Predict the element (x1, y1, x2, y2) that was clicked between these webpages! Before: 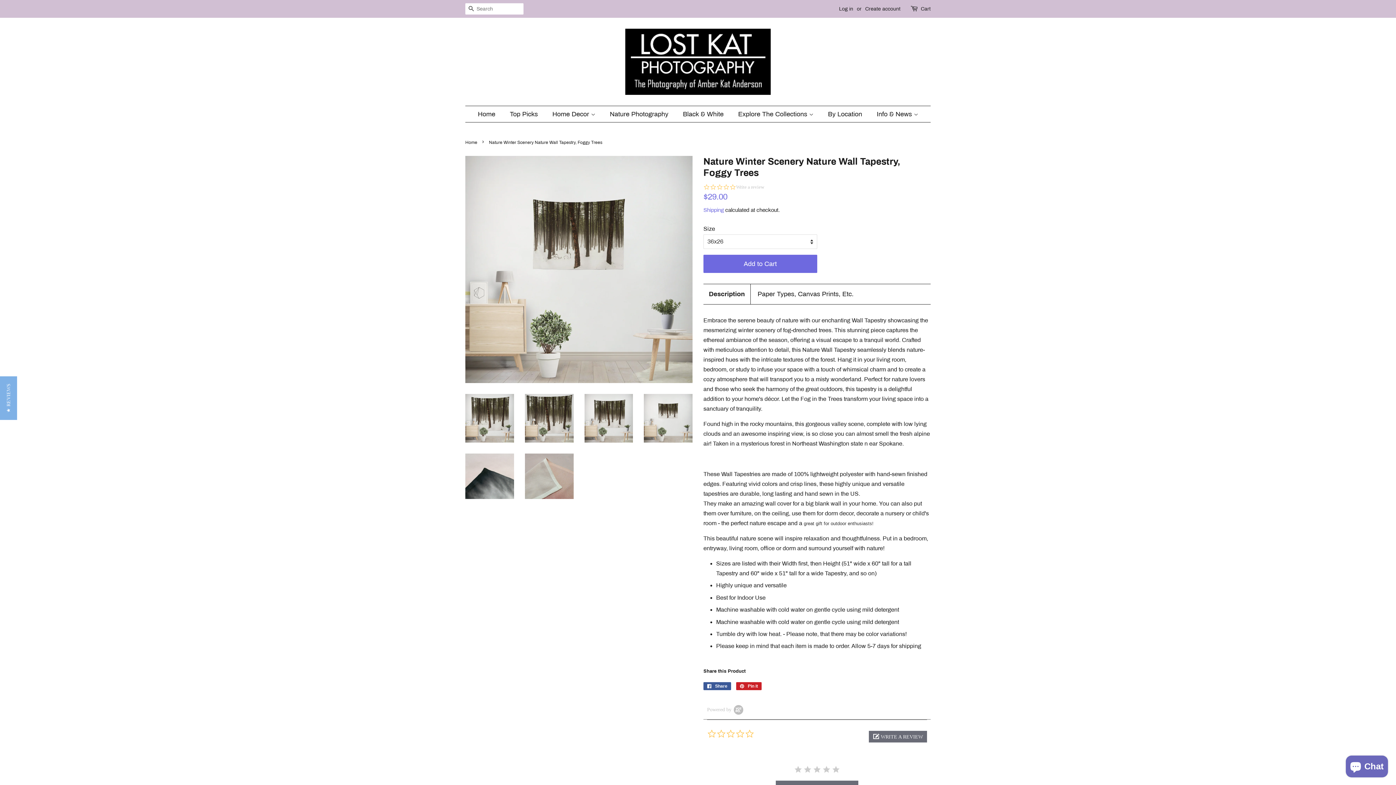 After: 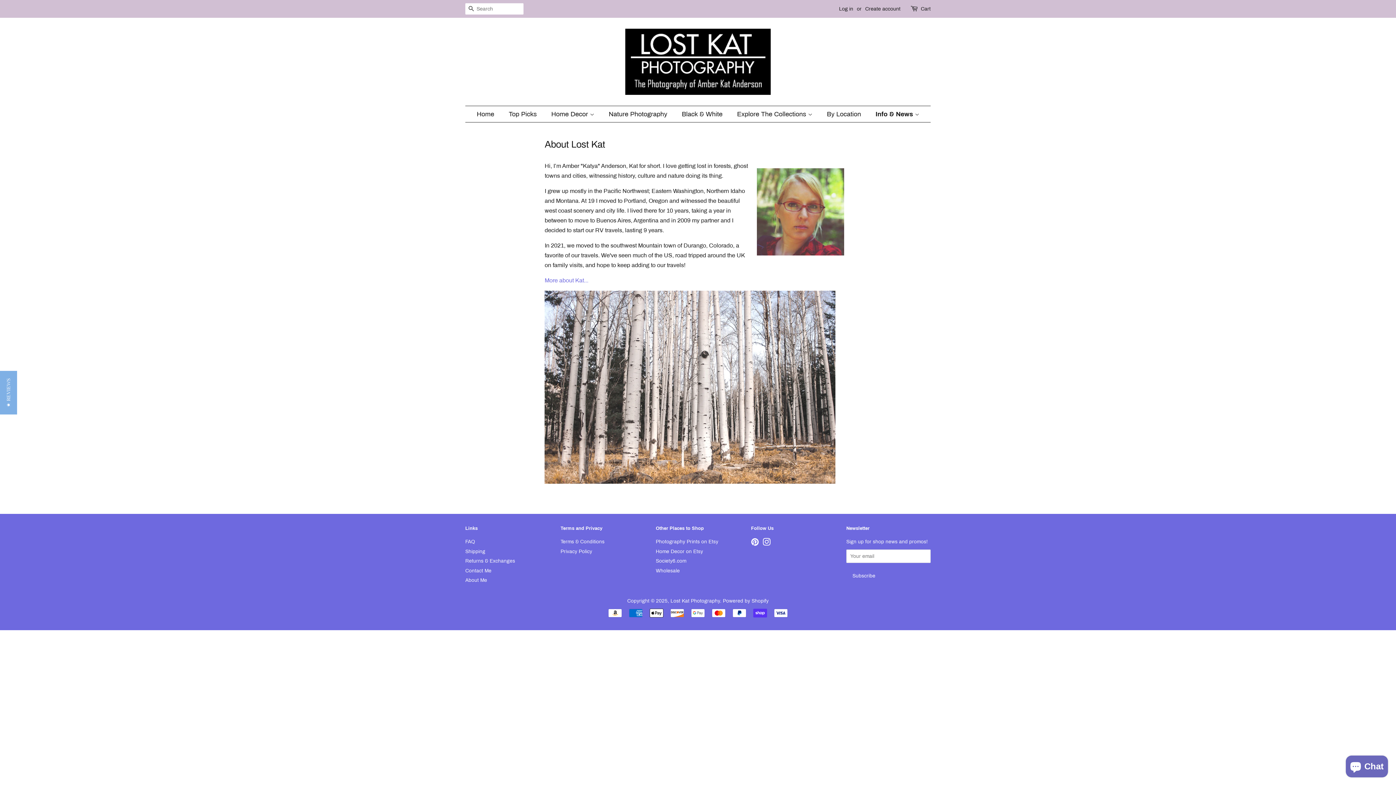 Action: bbox: (871, 106, 918, 122) label: Info & News 